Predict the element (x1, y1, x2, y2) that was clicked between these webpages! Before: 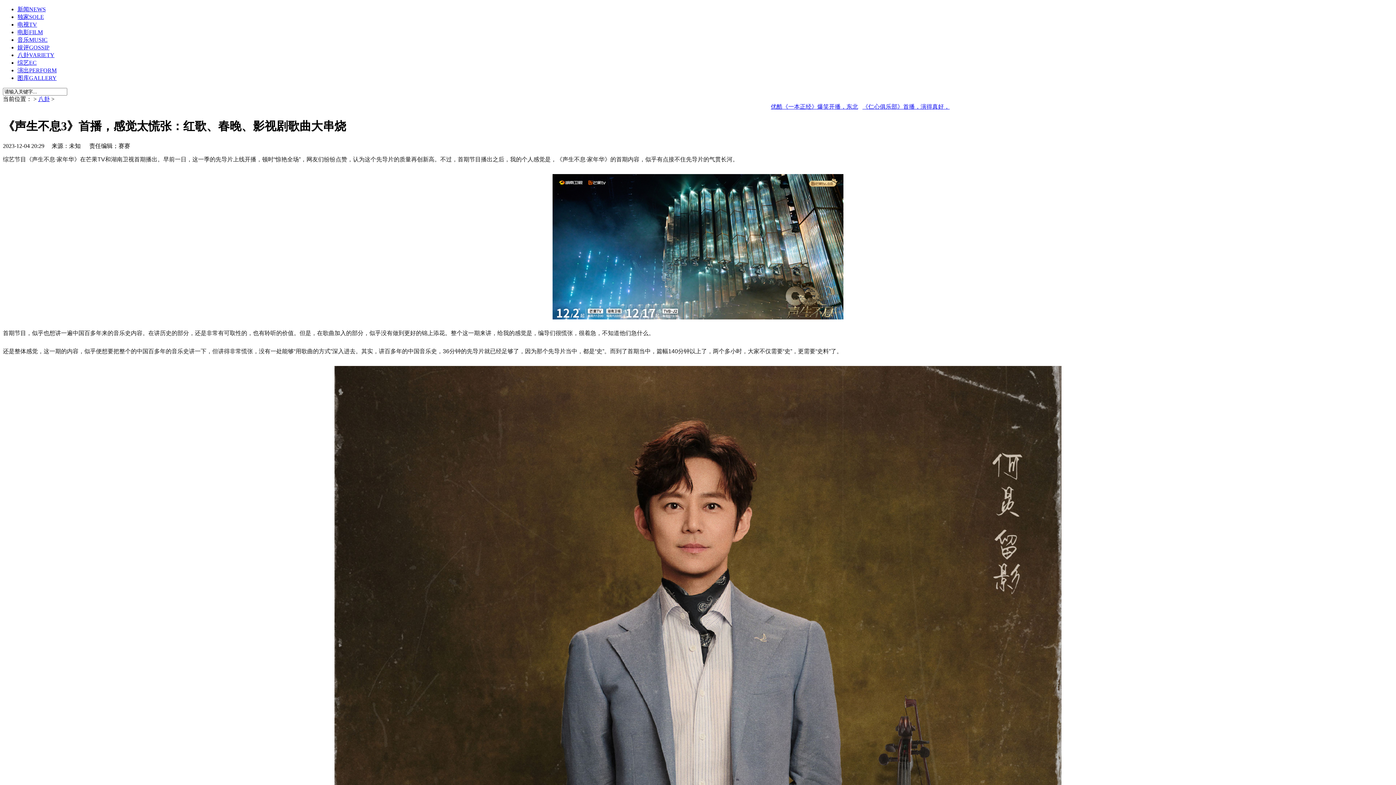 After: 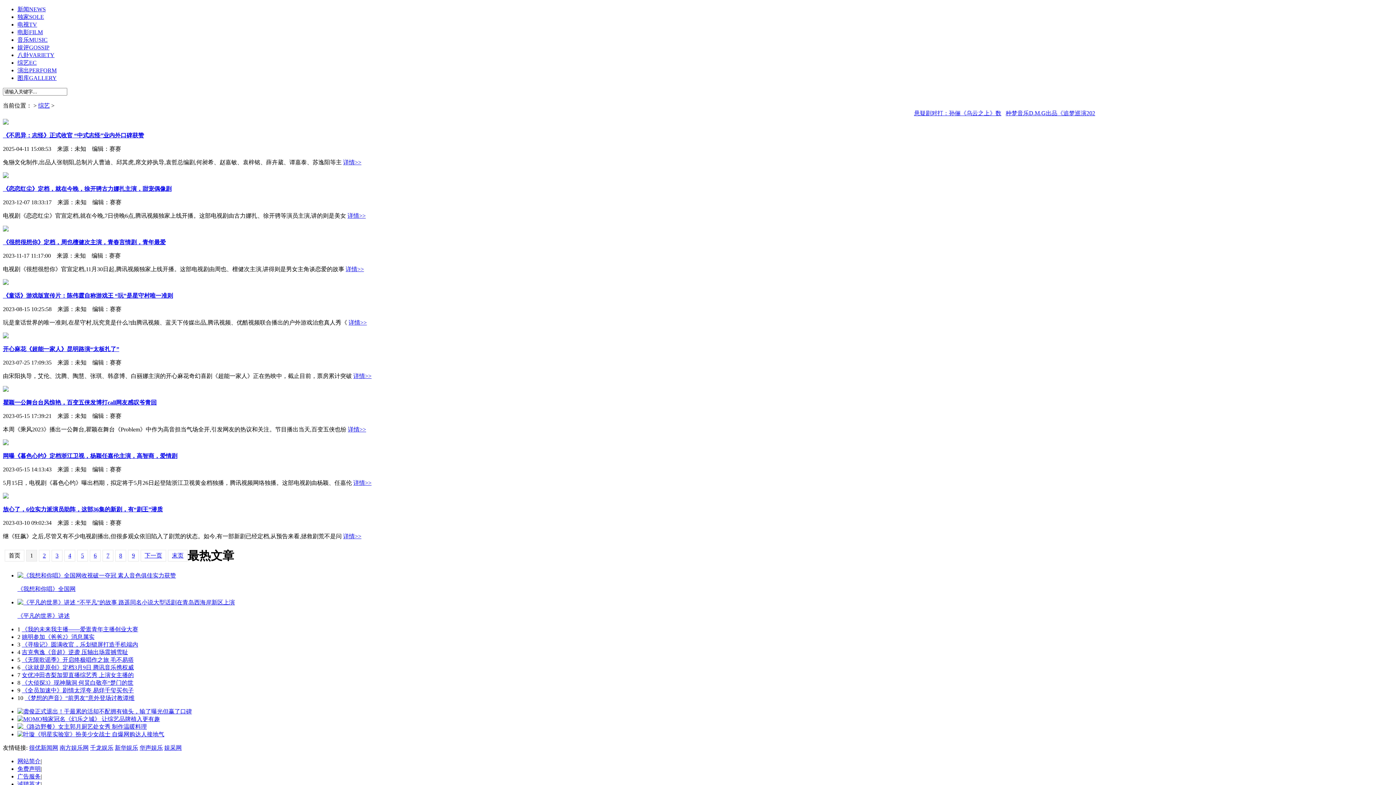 Action: label: 综艺EC bbox: (17, 59, 36, 65)